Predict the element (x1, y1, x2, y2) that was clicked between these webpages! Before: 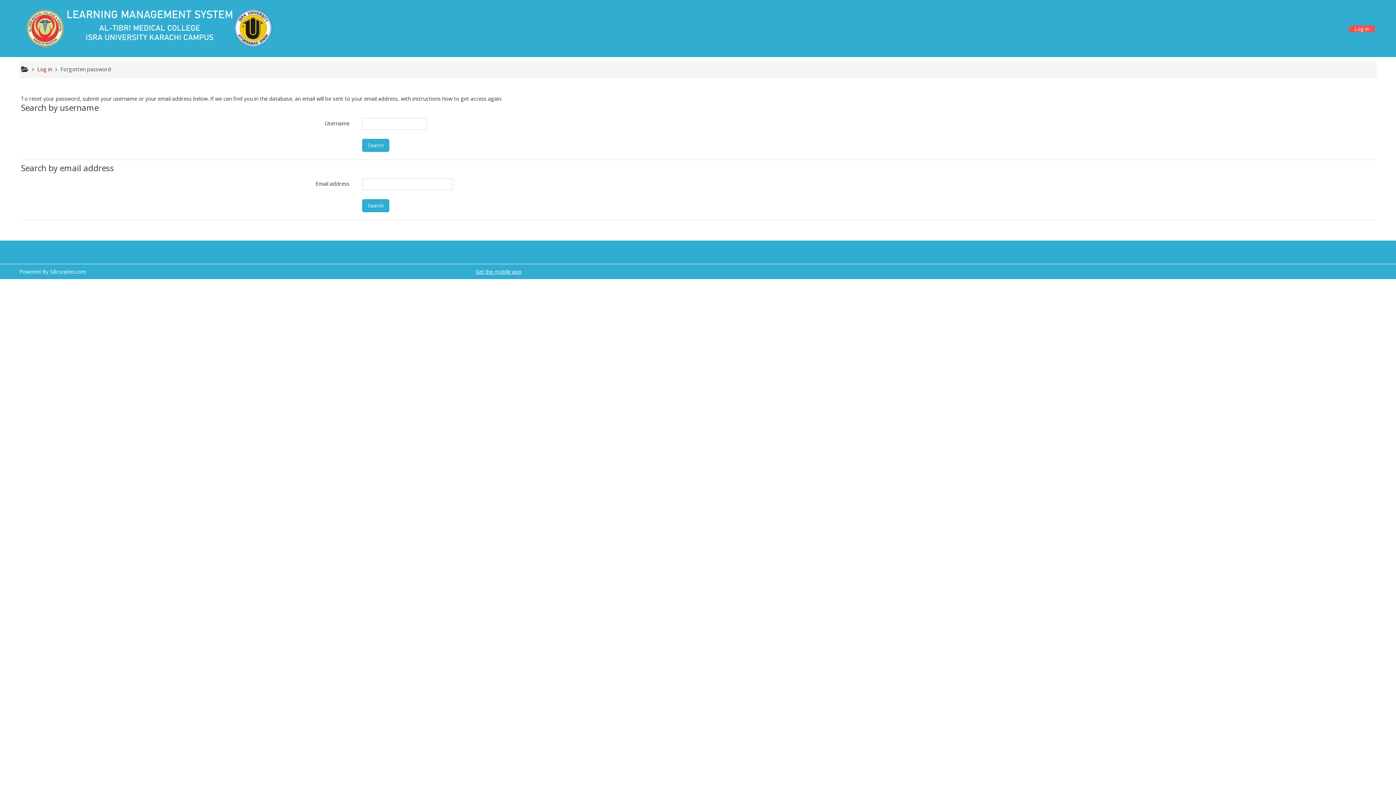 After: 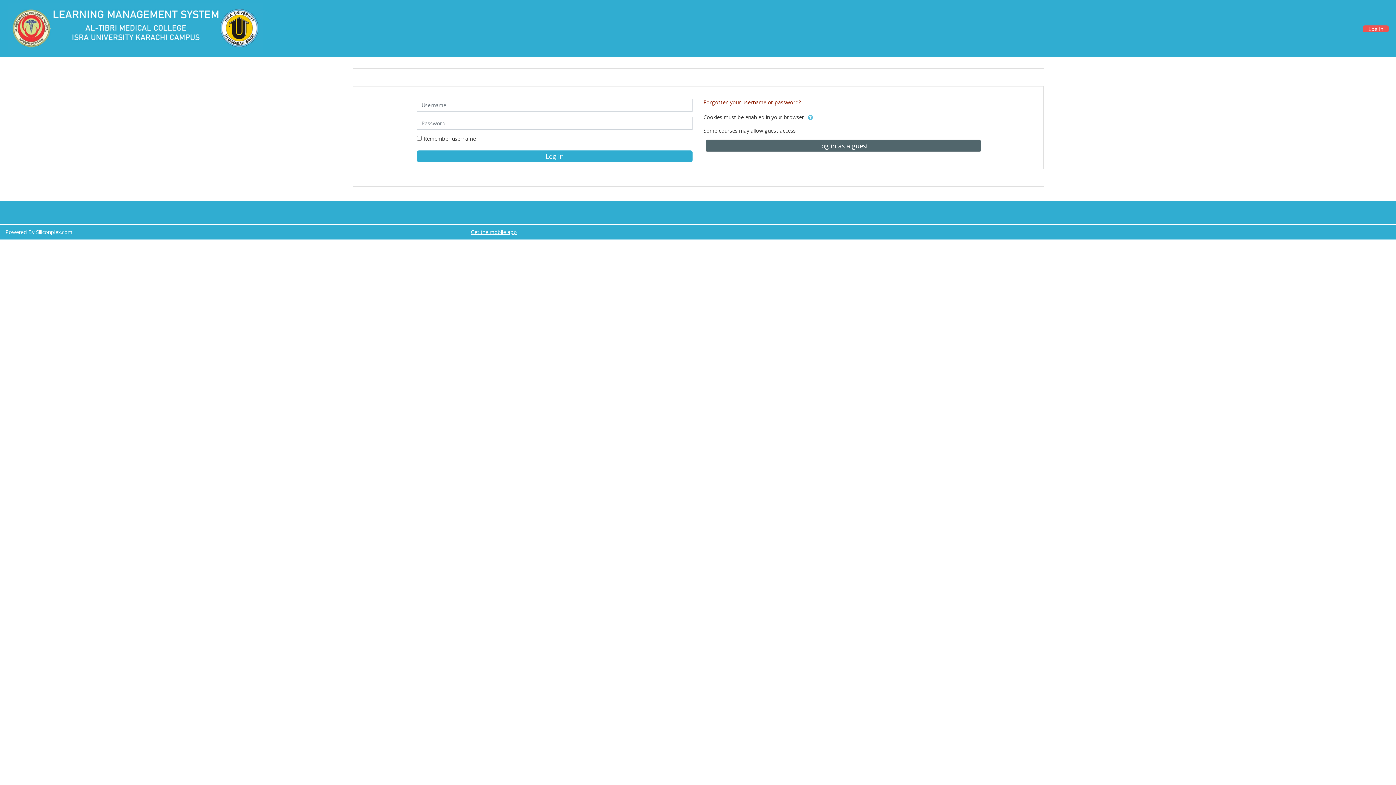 Action: bbox: (1349, 25, 1375, 32) label: Log In